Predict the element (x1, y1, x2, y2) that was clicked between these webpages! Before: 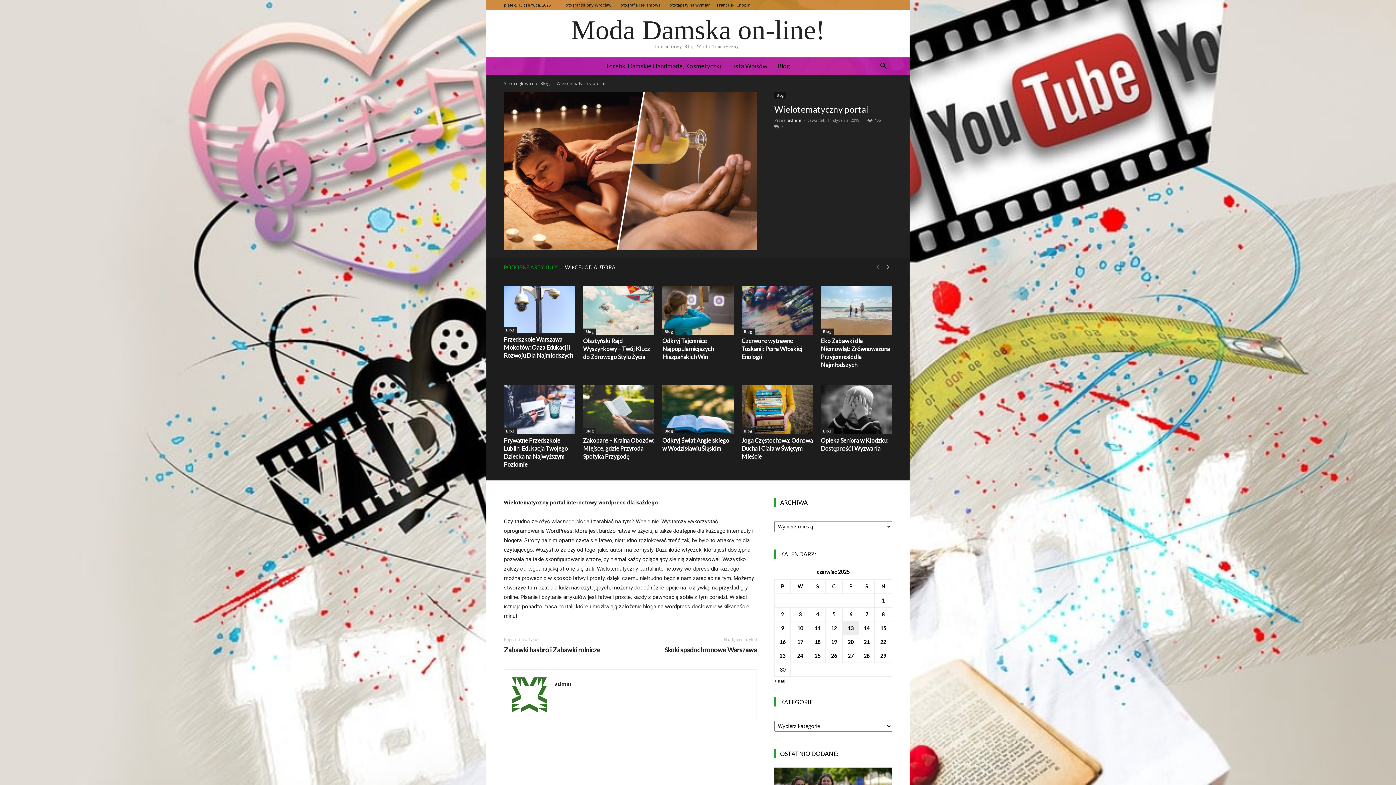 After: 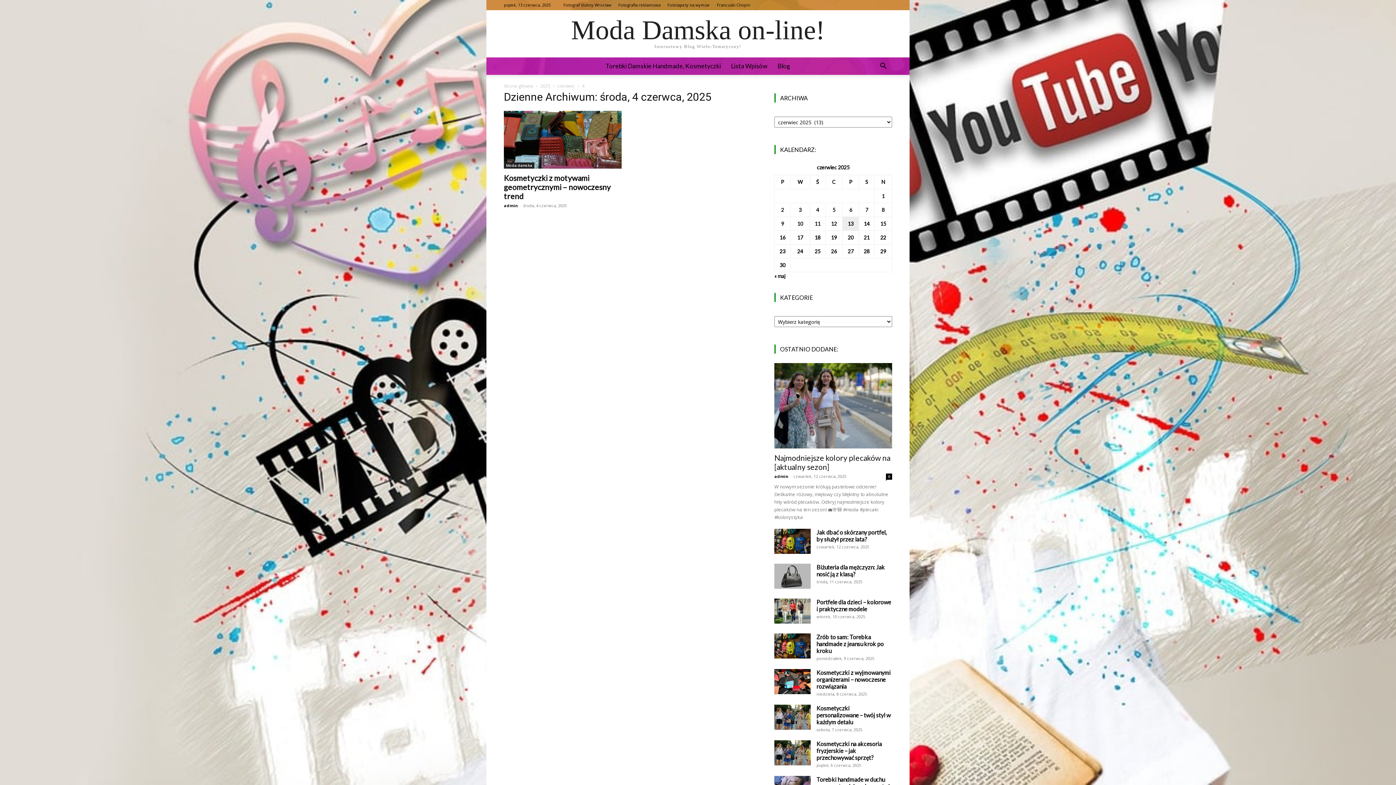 Action: label: Wpisy opublikowane dnia 2025-06-04 bbox: (816, 611, 819, 617)